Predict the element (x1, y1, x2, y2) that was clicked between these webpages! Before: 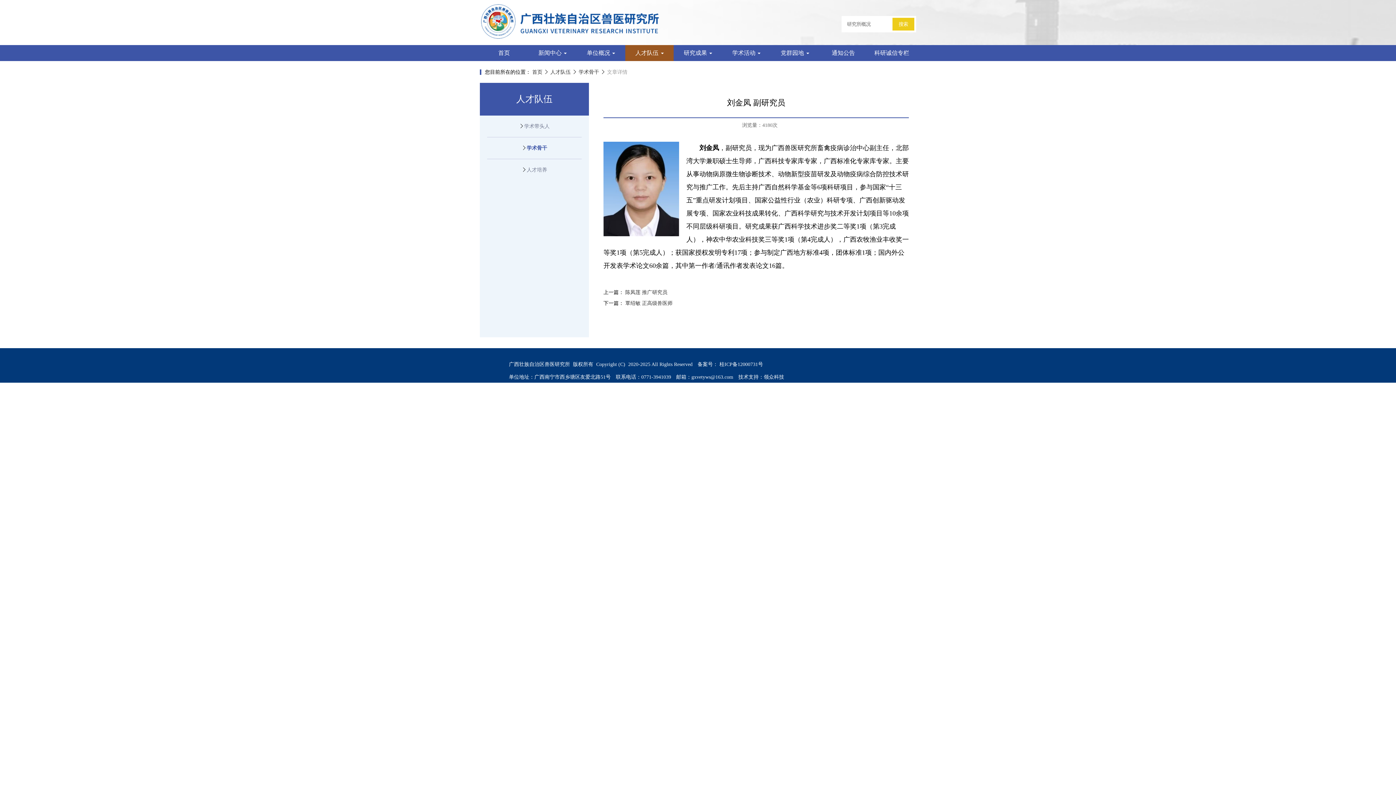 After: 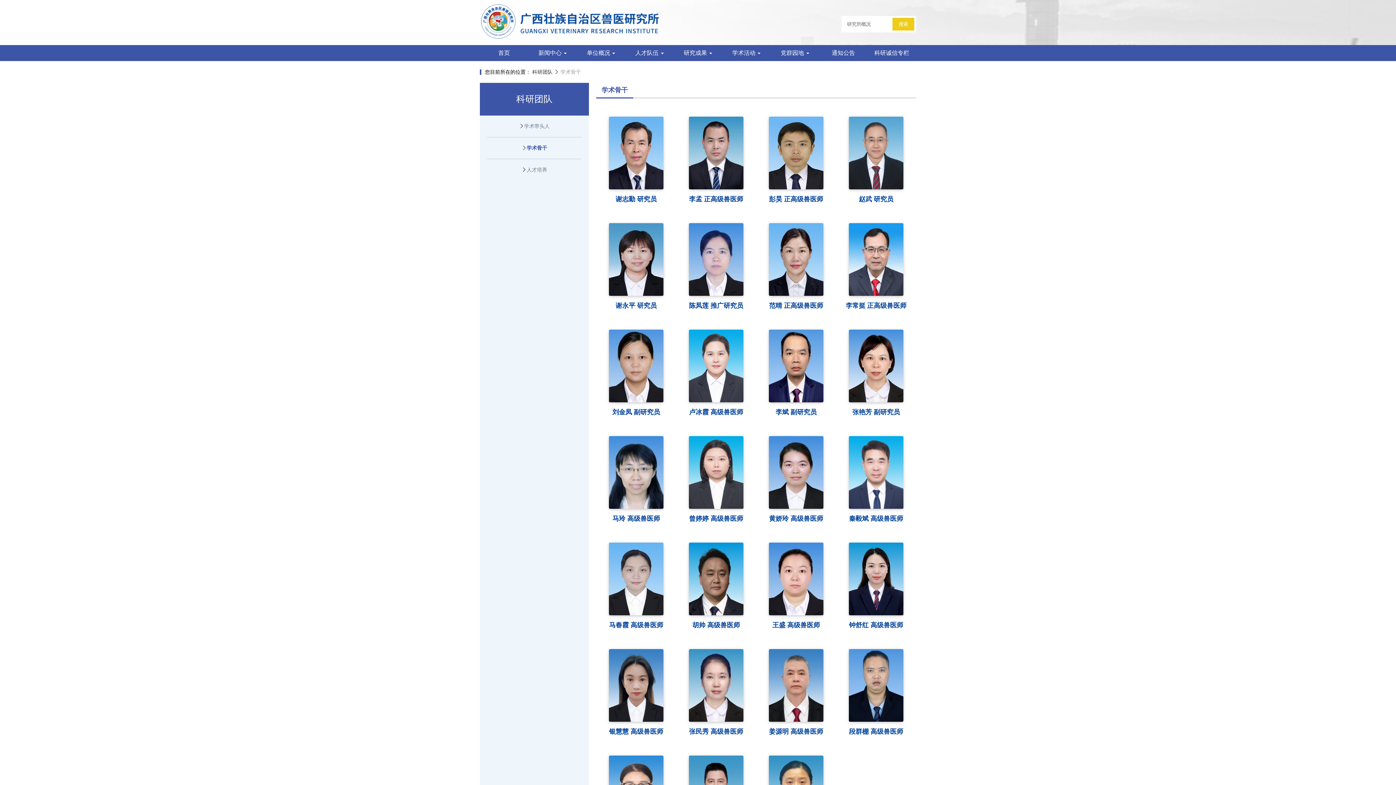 Action: bbox: (550, 69, 570, 74) label: 人才队伍